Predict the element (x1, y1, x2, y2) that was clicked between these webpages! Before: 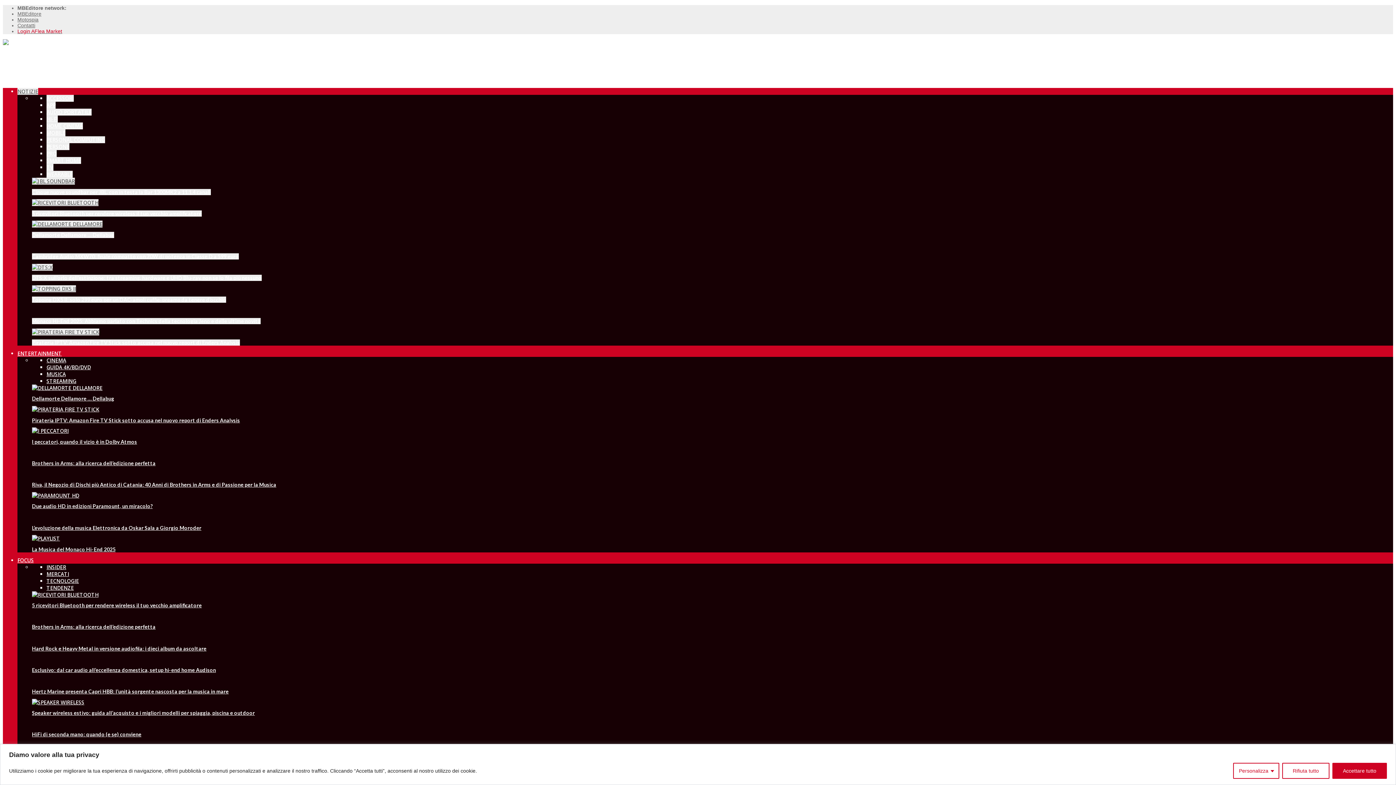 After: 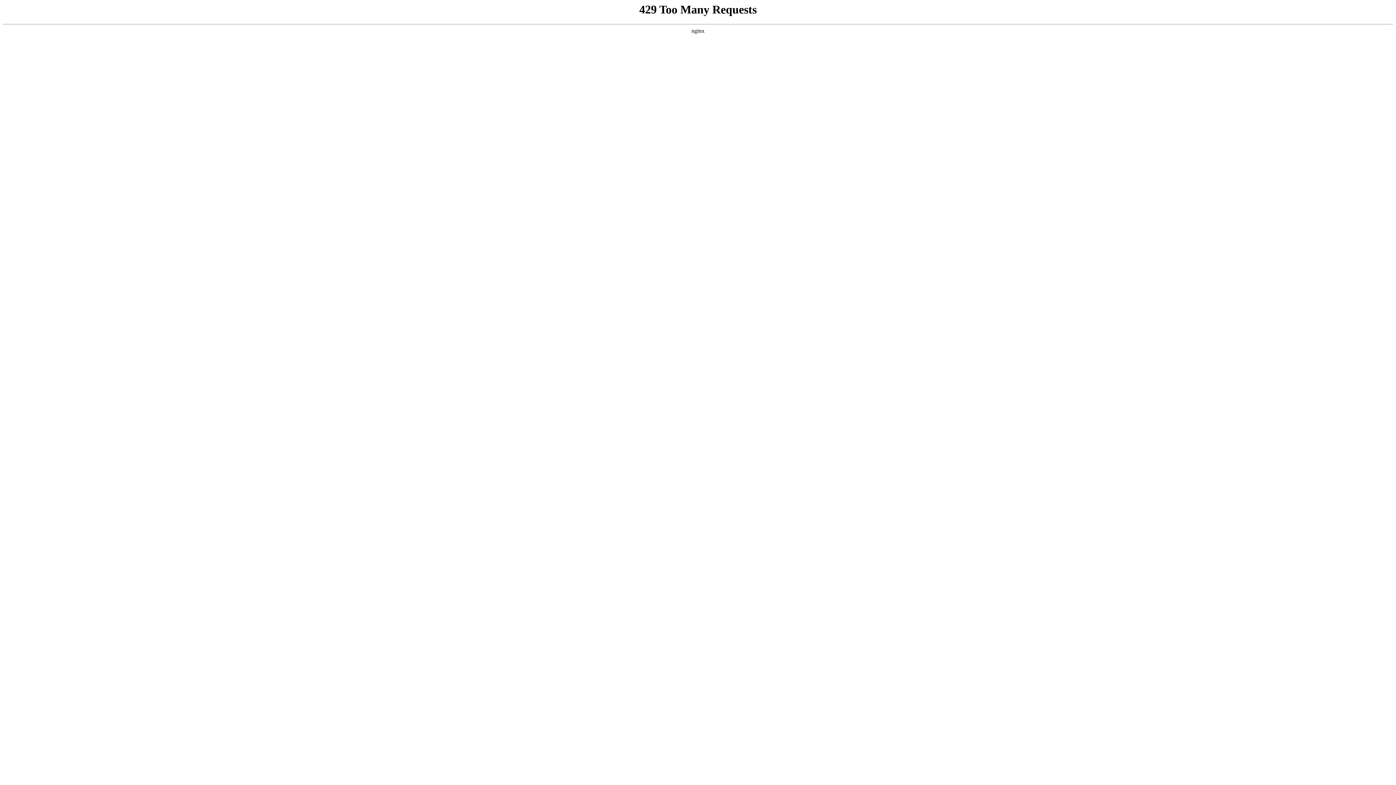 Action: bbox: (32, 427, 68, 434)